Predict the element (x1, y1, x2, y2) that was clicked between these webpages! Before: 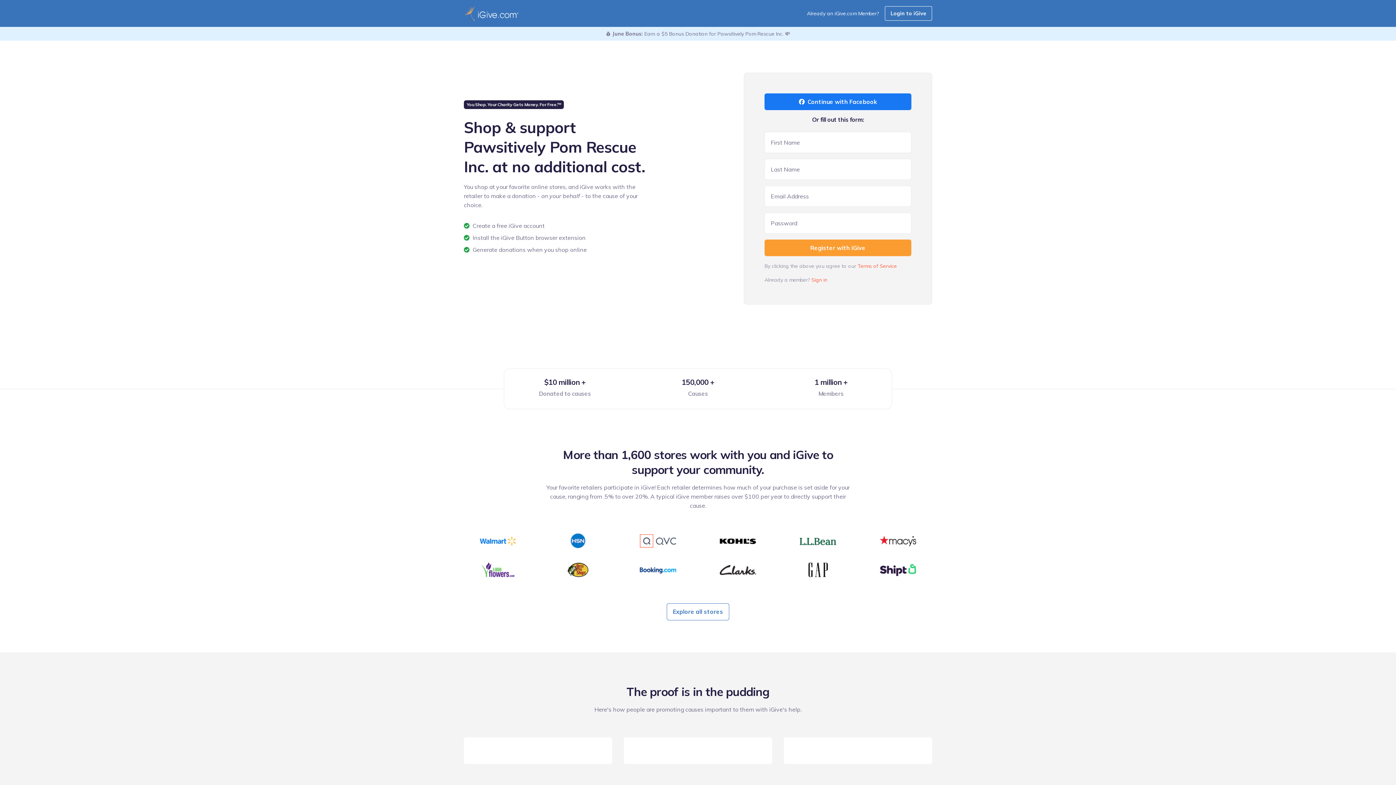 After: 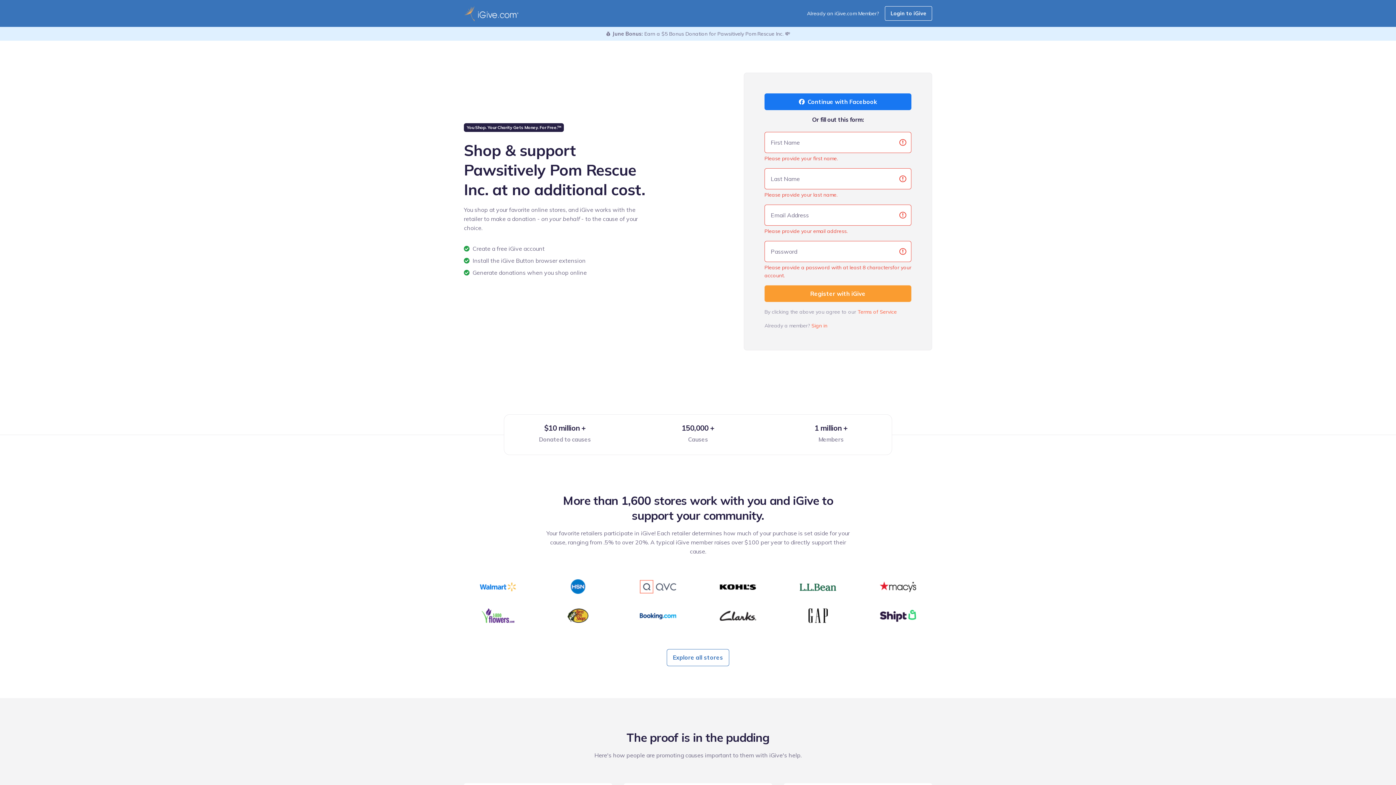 Action: label: Register with iGive bbox: (764, 239, 911, 256)